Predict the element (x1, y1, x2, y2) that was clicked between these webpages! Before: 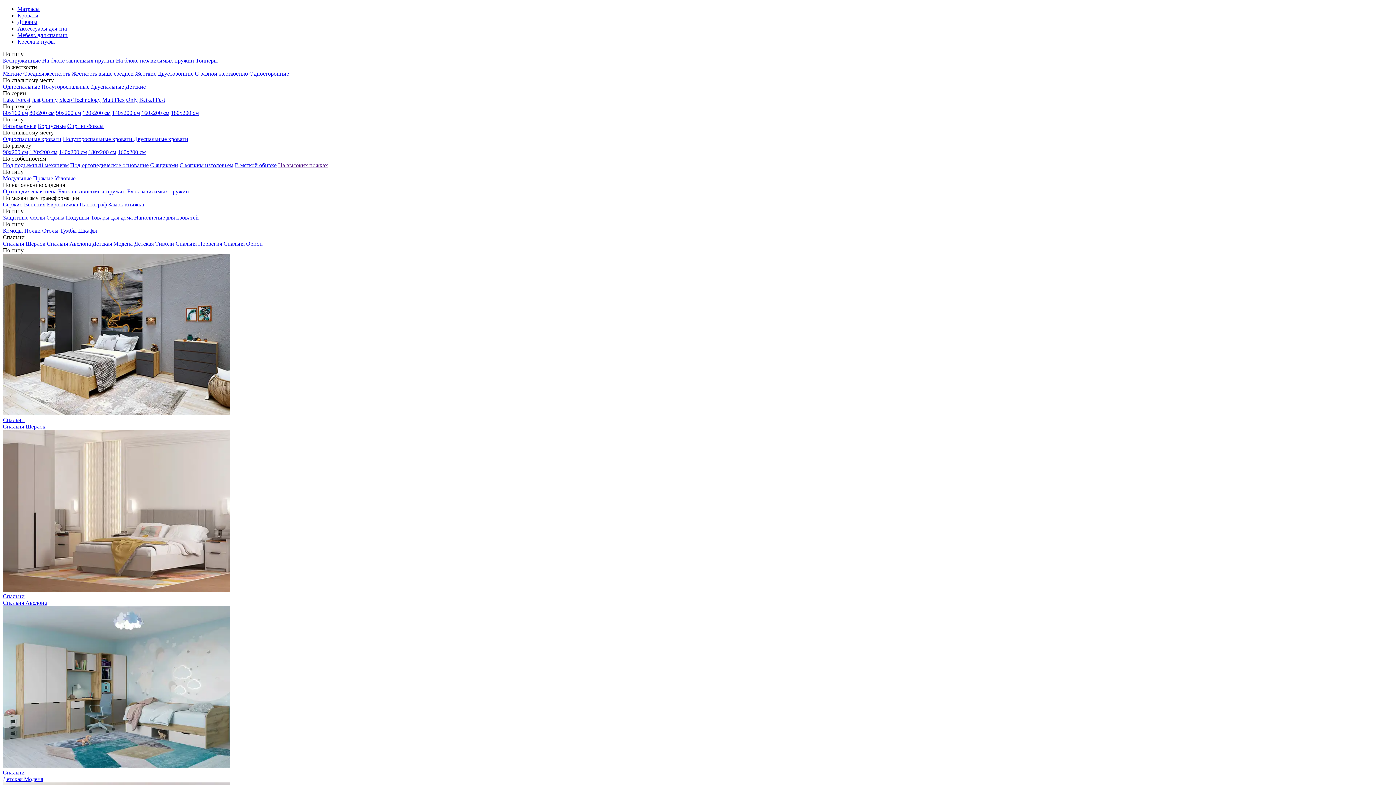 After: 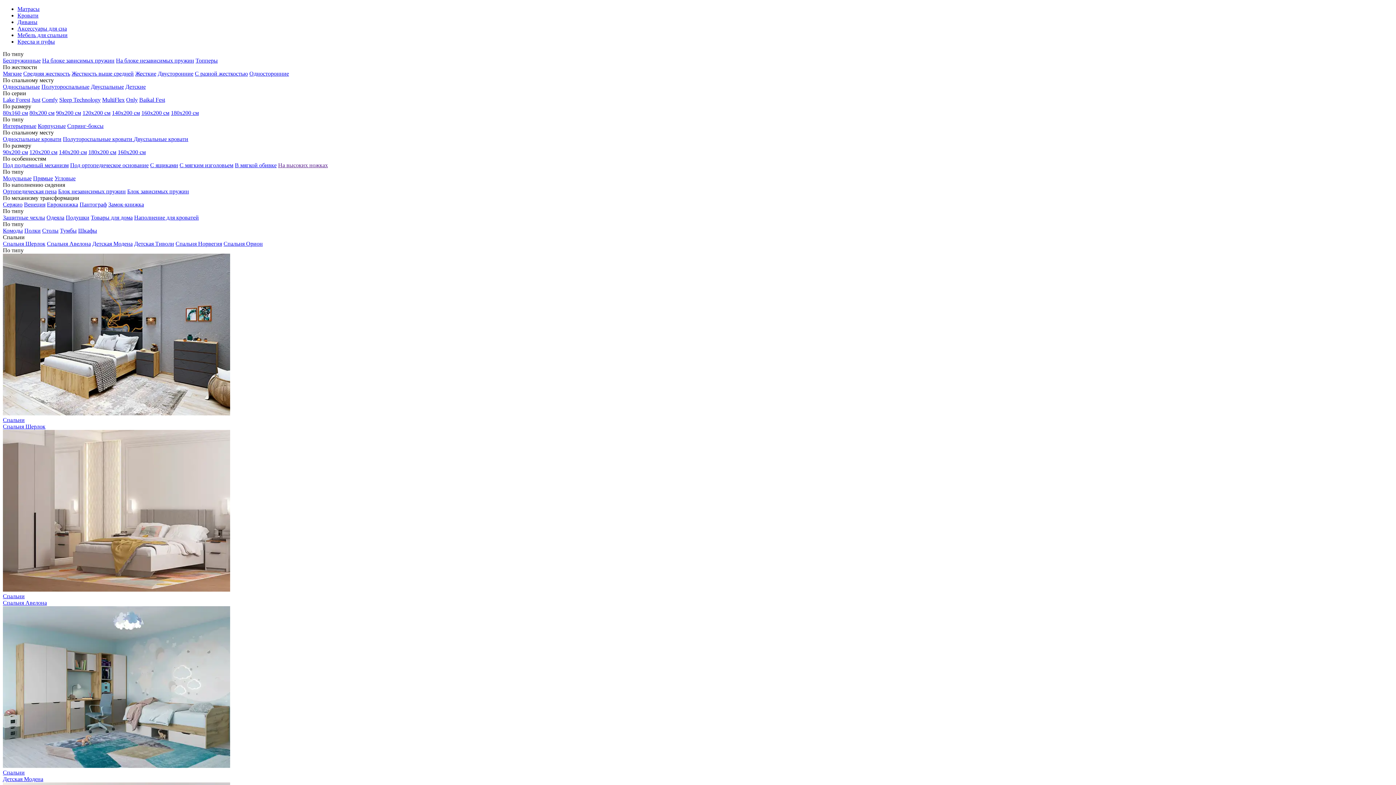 Action: label: Беспружинные bbox: (2, 57, 40, 63)